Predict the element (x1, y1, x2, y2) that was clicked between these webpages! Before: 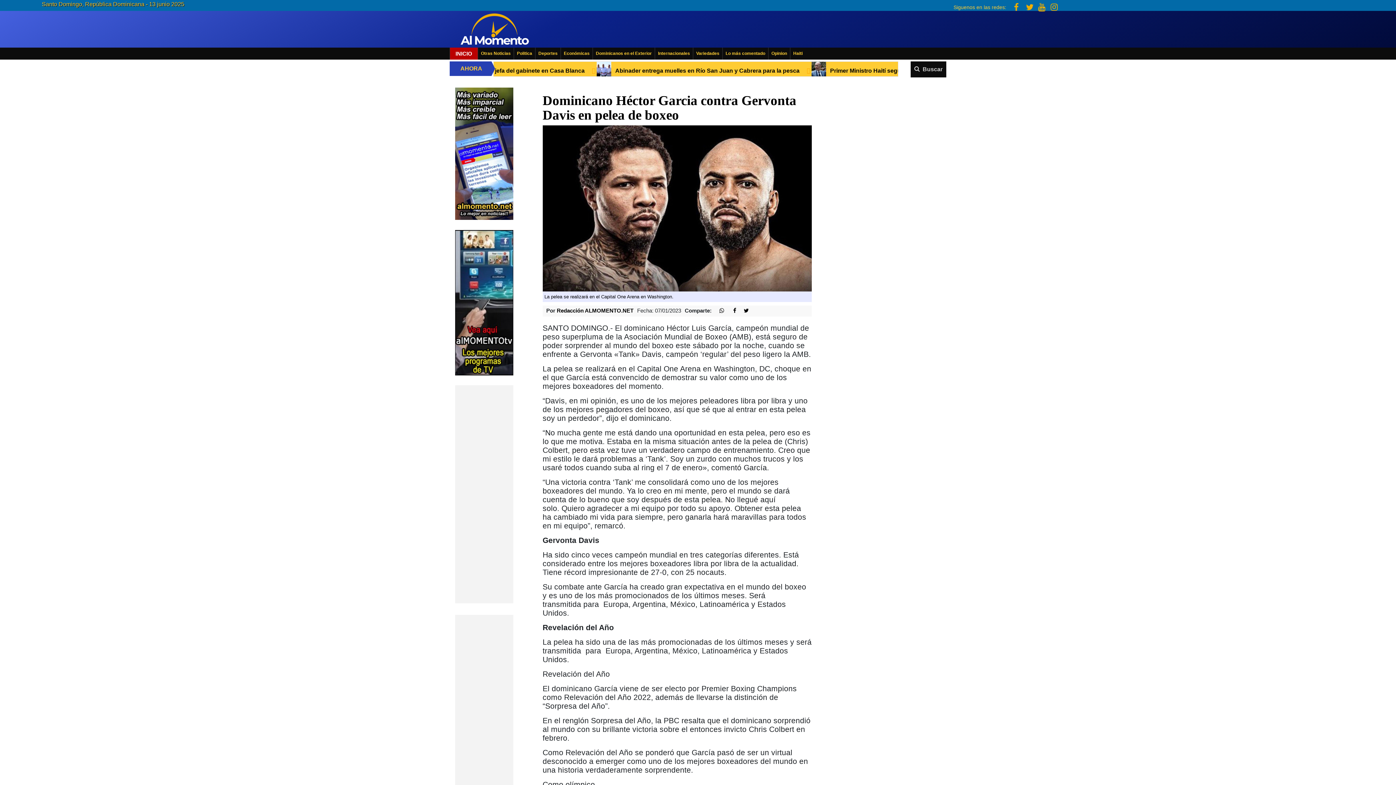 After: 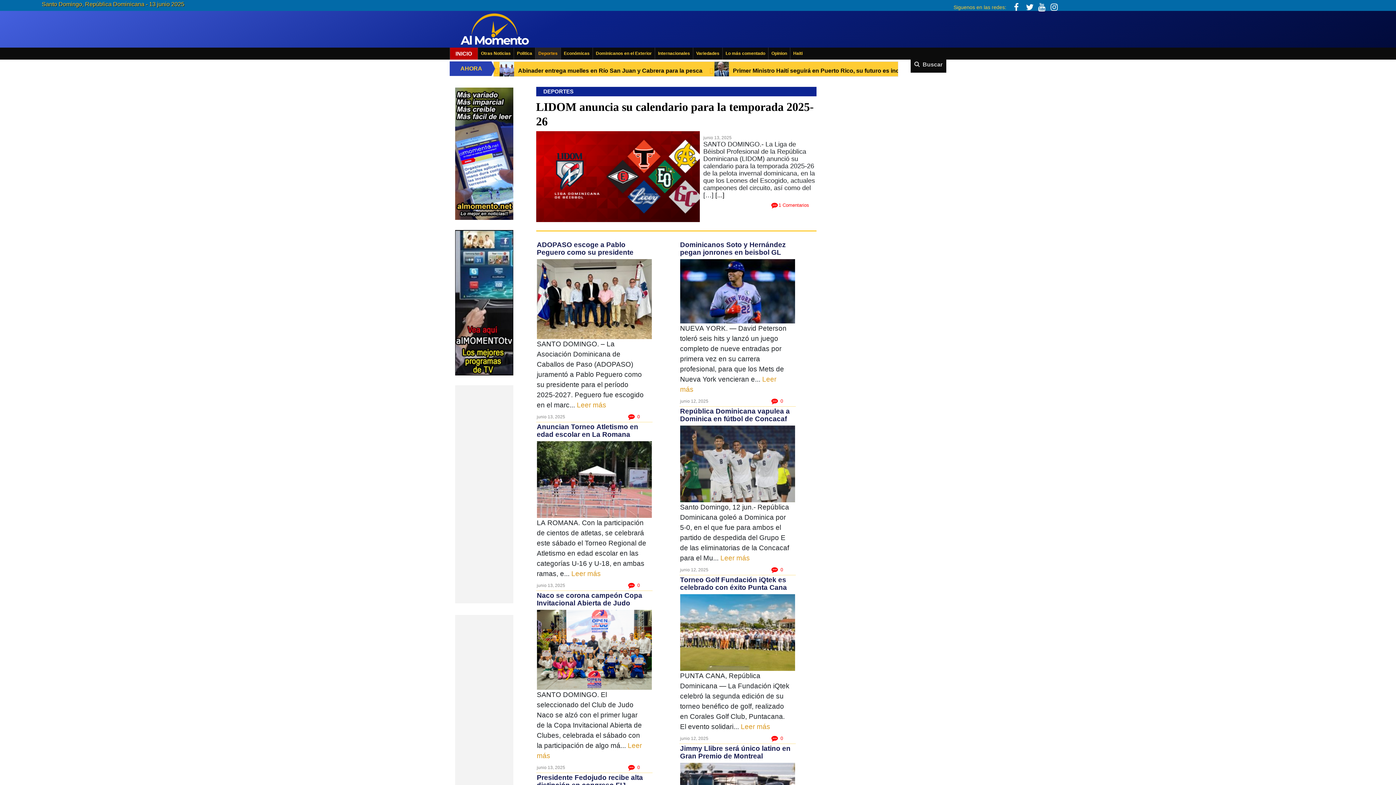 Action: bbox: (535, 47, 560, 59) label: Deportes